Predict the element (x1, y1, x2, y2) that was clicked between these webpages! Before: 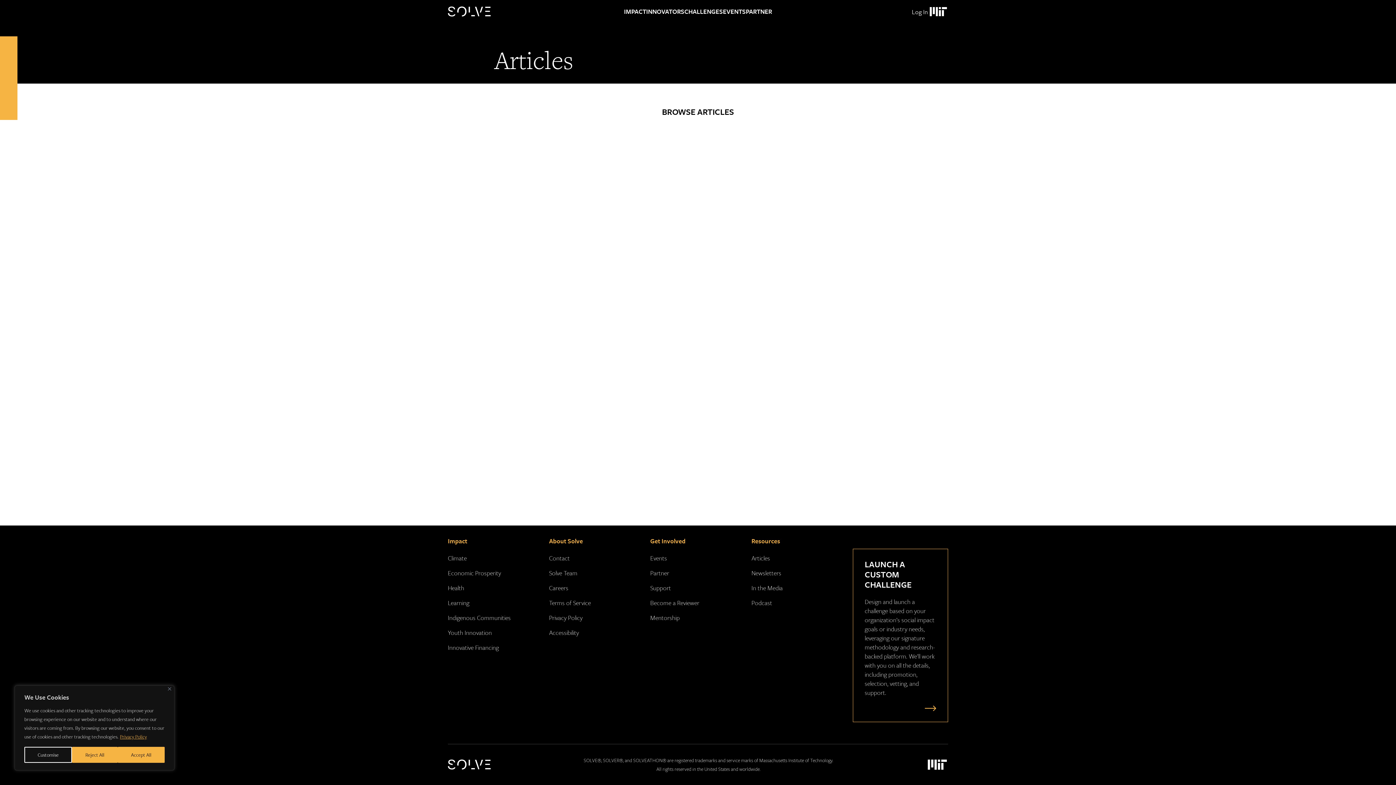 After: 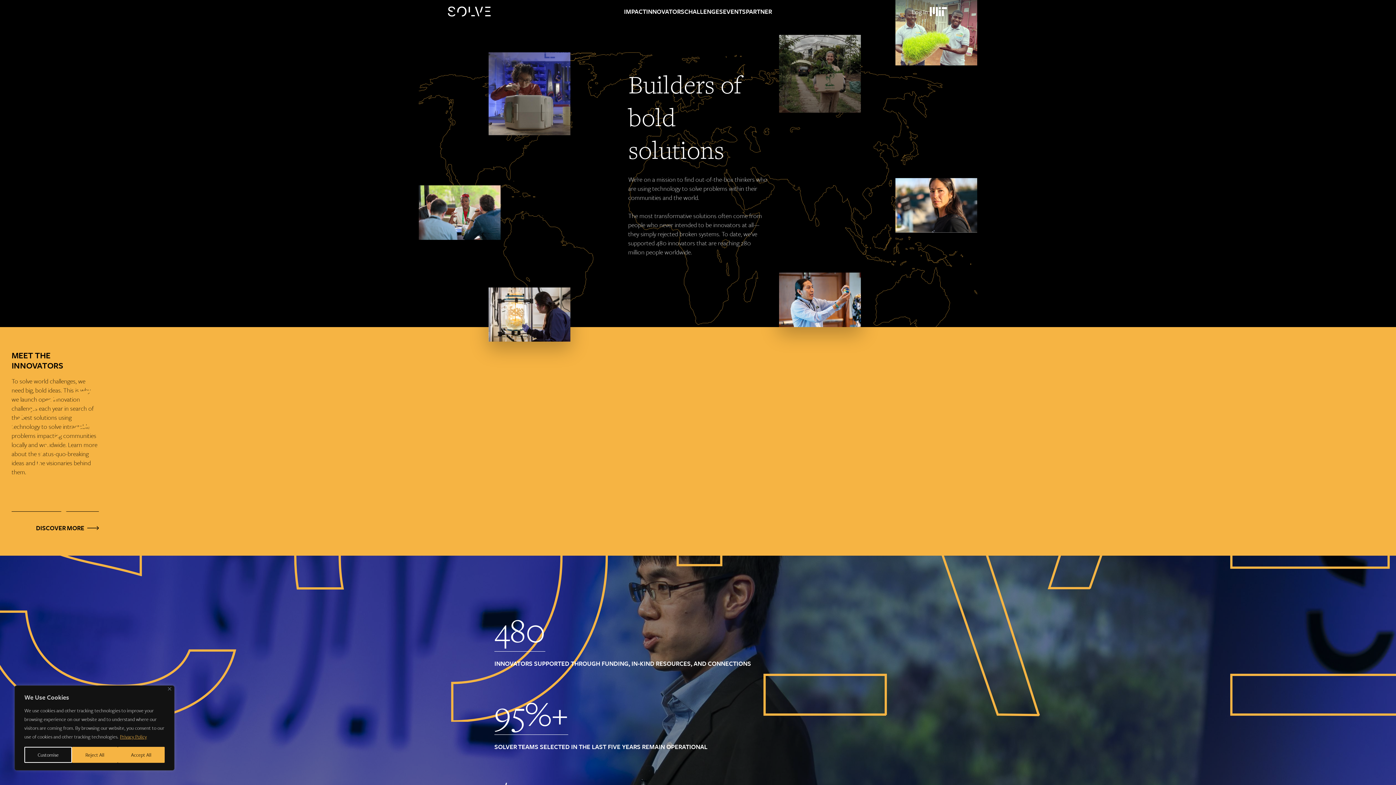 Action: label: INNOVATORS bbox: (646, 0, 684, 23)